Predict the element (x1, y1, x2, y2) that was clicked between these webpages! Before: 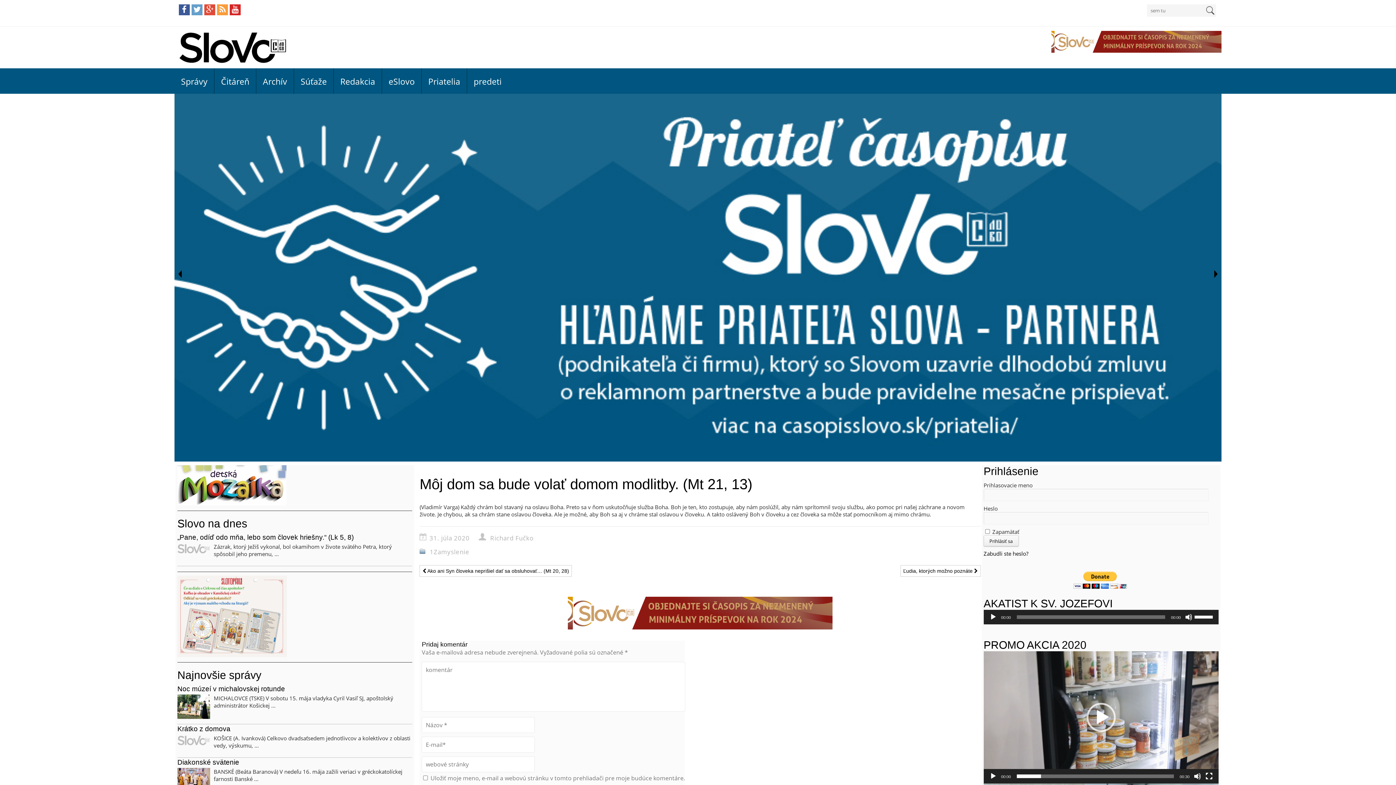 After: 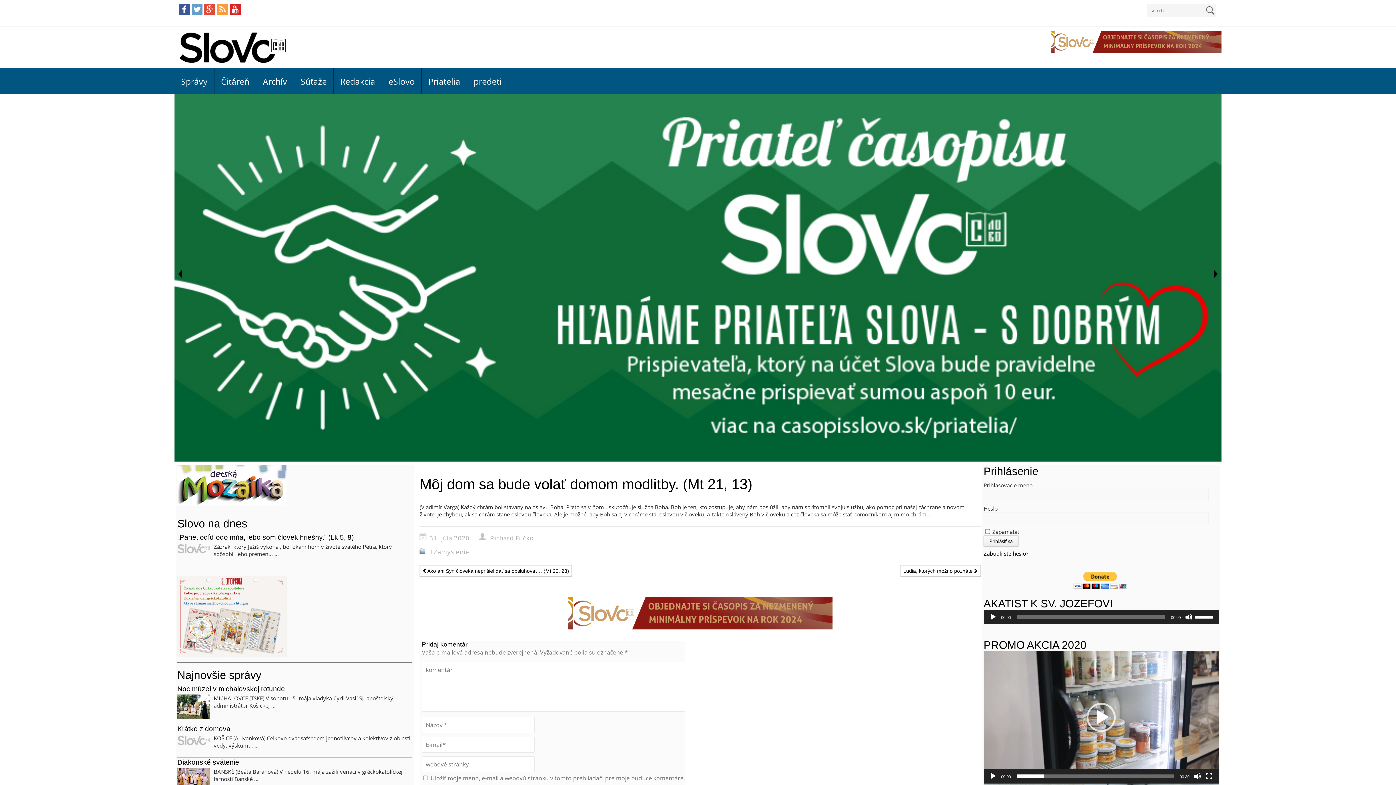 Action: bbox: (178, 4, 189, 15)